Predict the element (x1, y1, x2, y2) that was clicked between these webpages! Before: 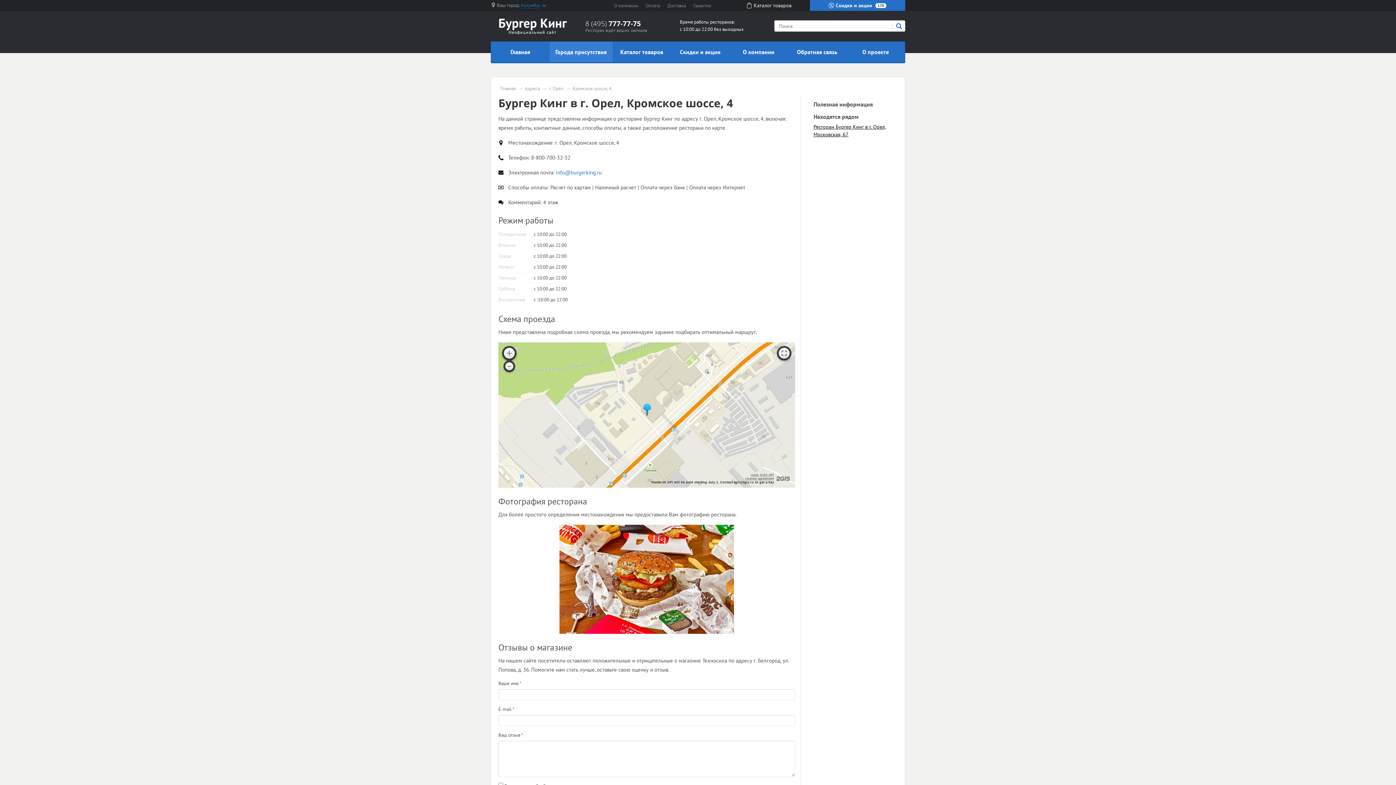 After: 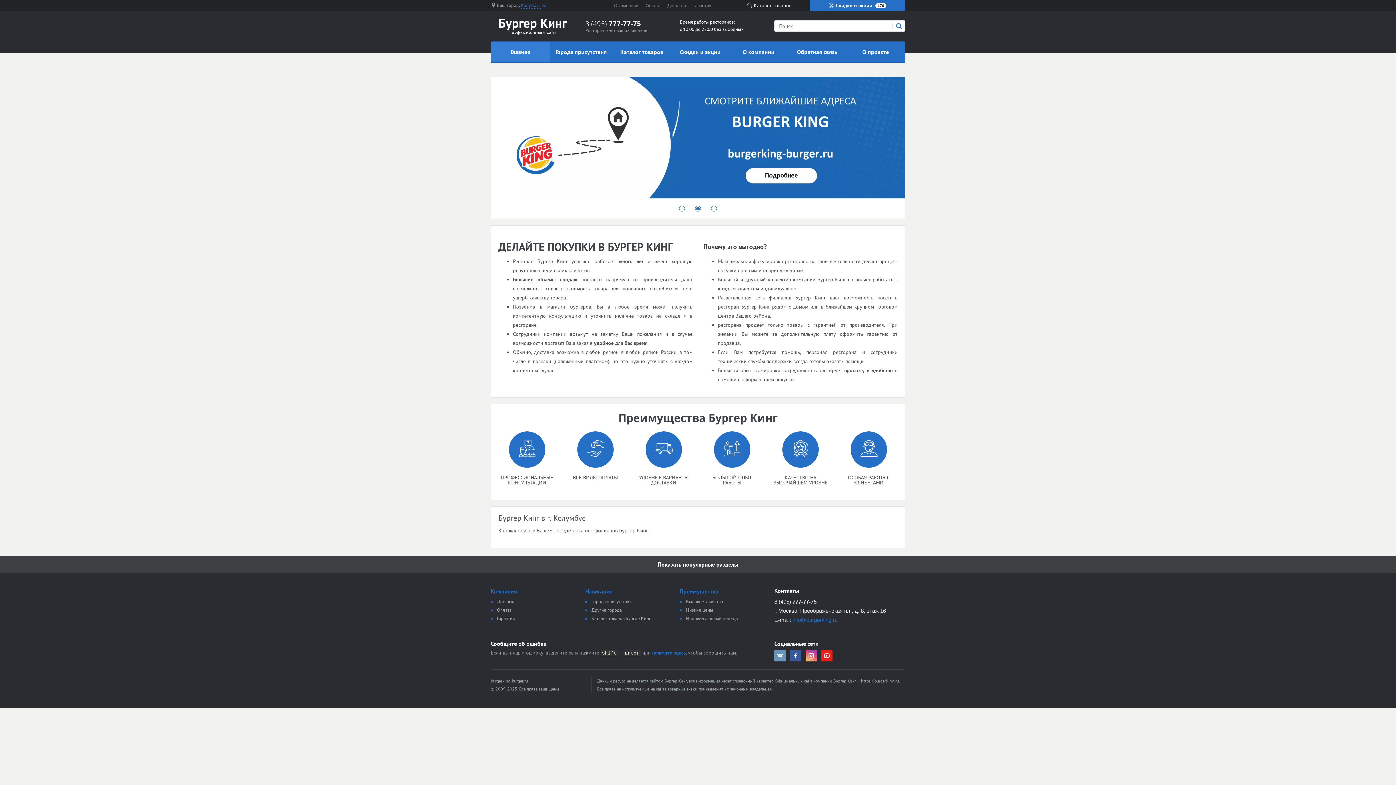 Action: bbox: (491, 41, 549, 62) label: Главная